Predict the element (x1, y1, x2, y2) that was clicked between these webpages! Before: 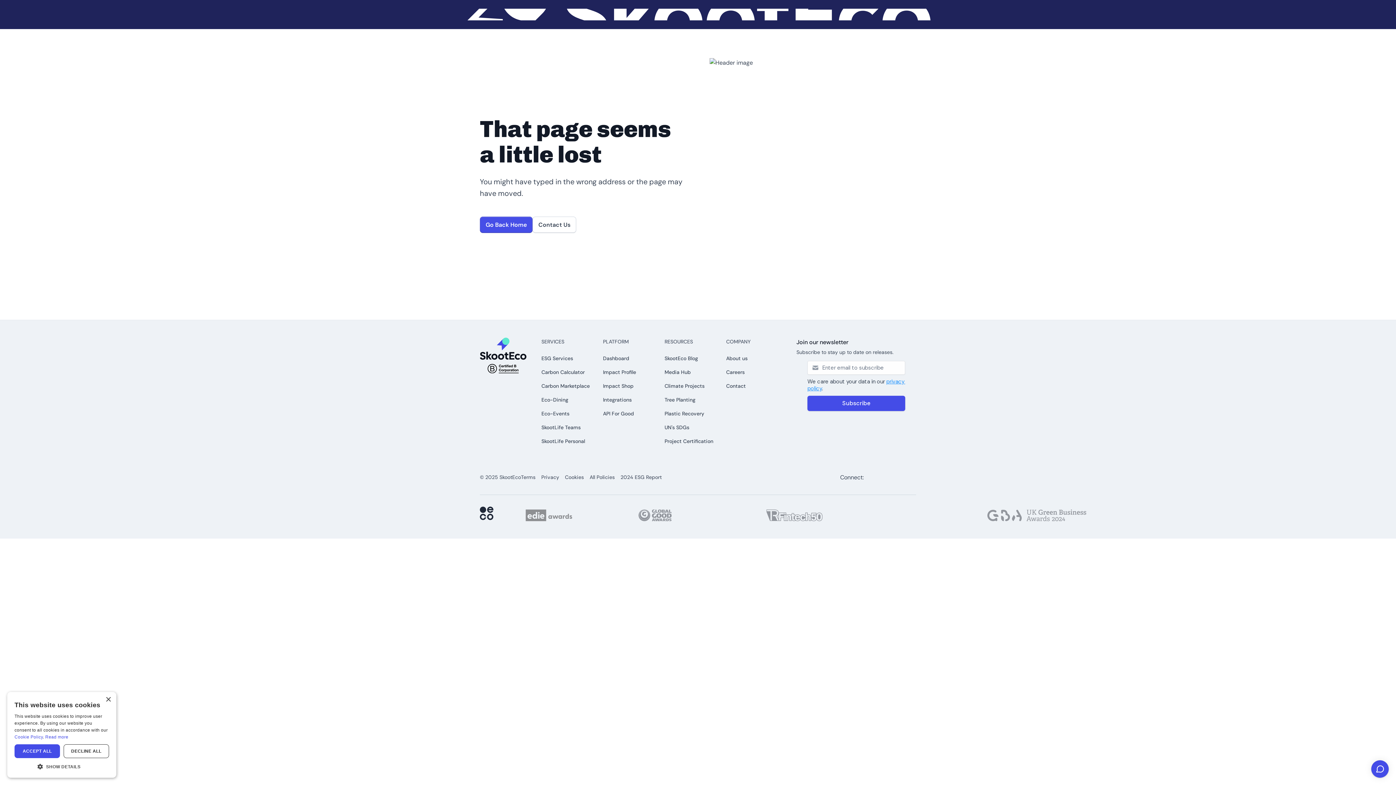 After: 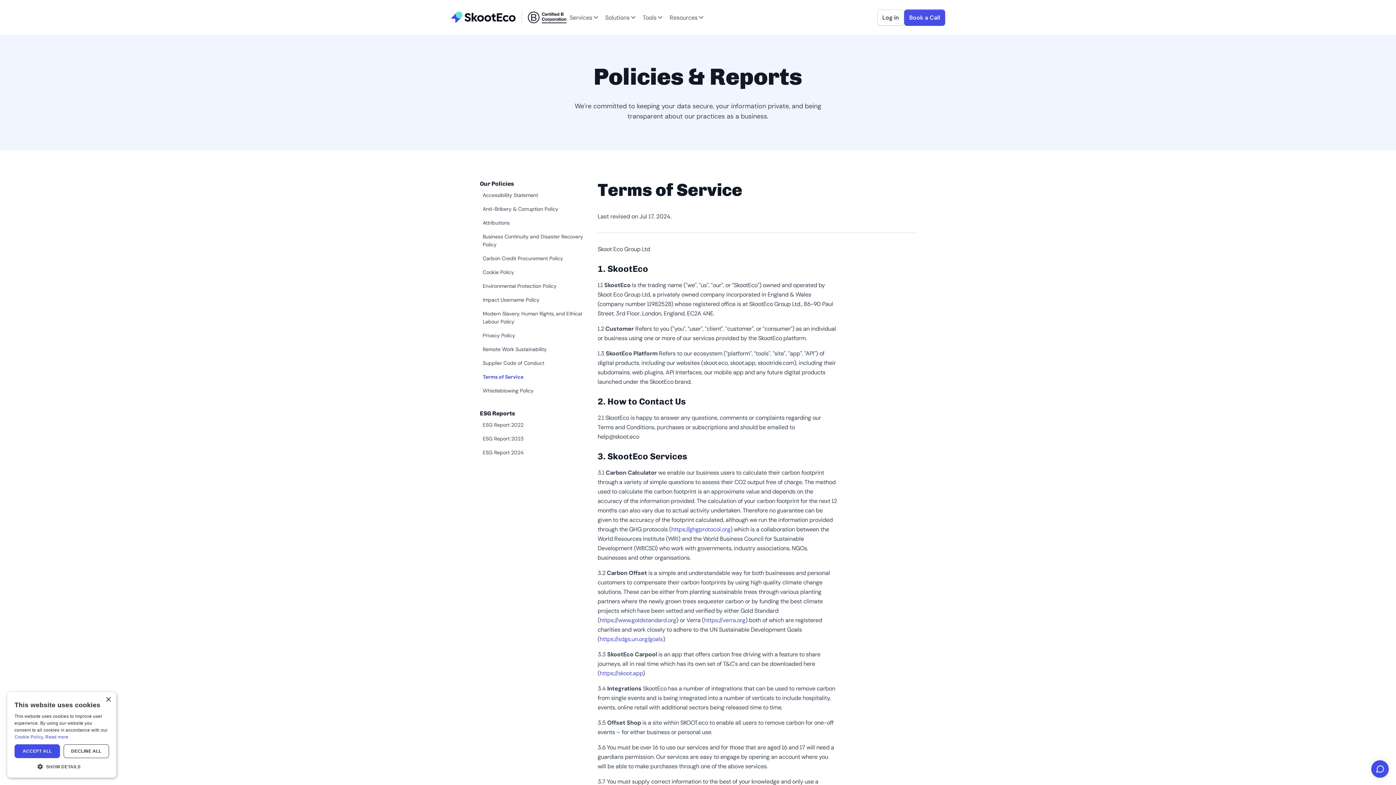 Action: bbox: (521, 473, 535, 481) label: Terms